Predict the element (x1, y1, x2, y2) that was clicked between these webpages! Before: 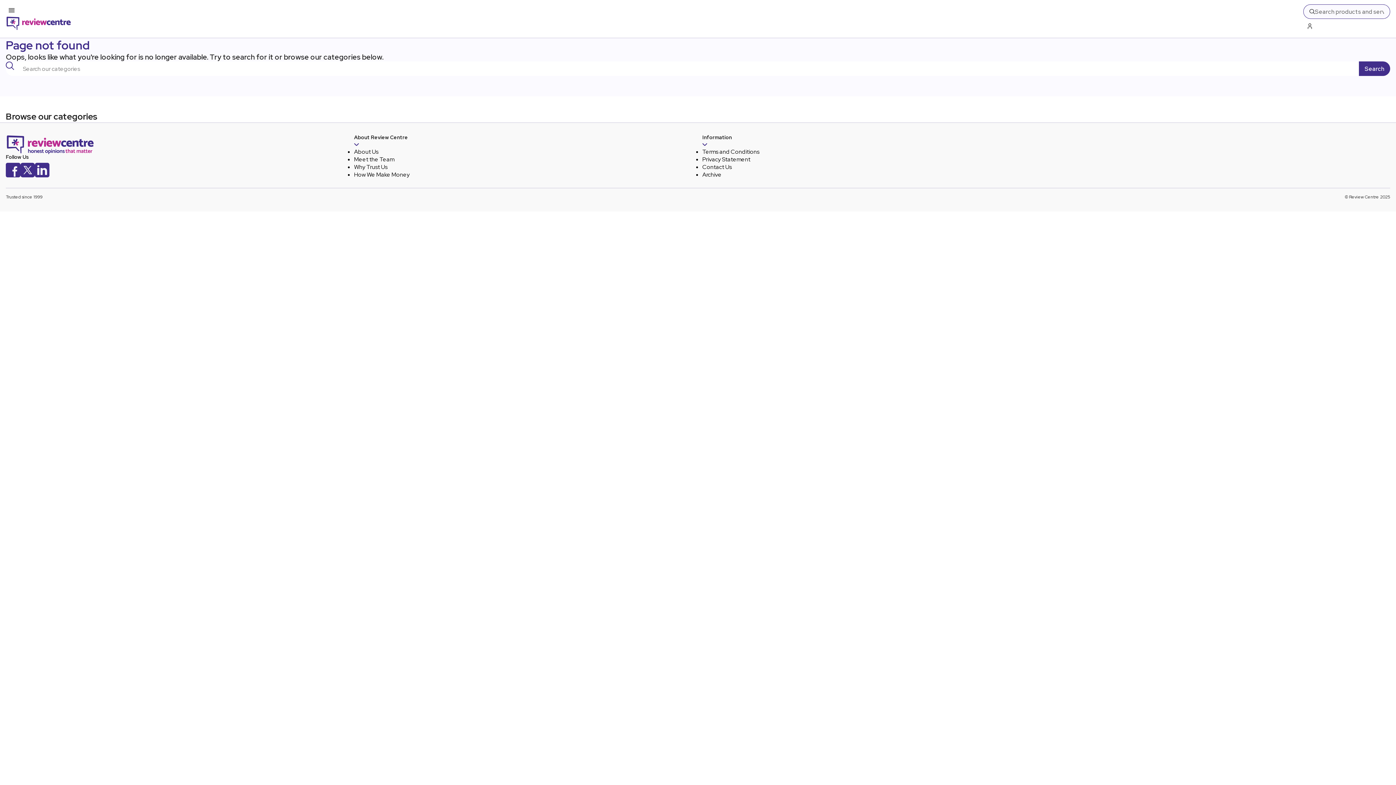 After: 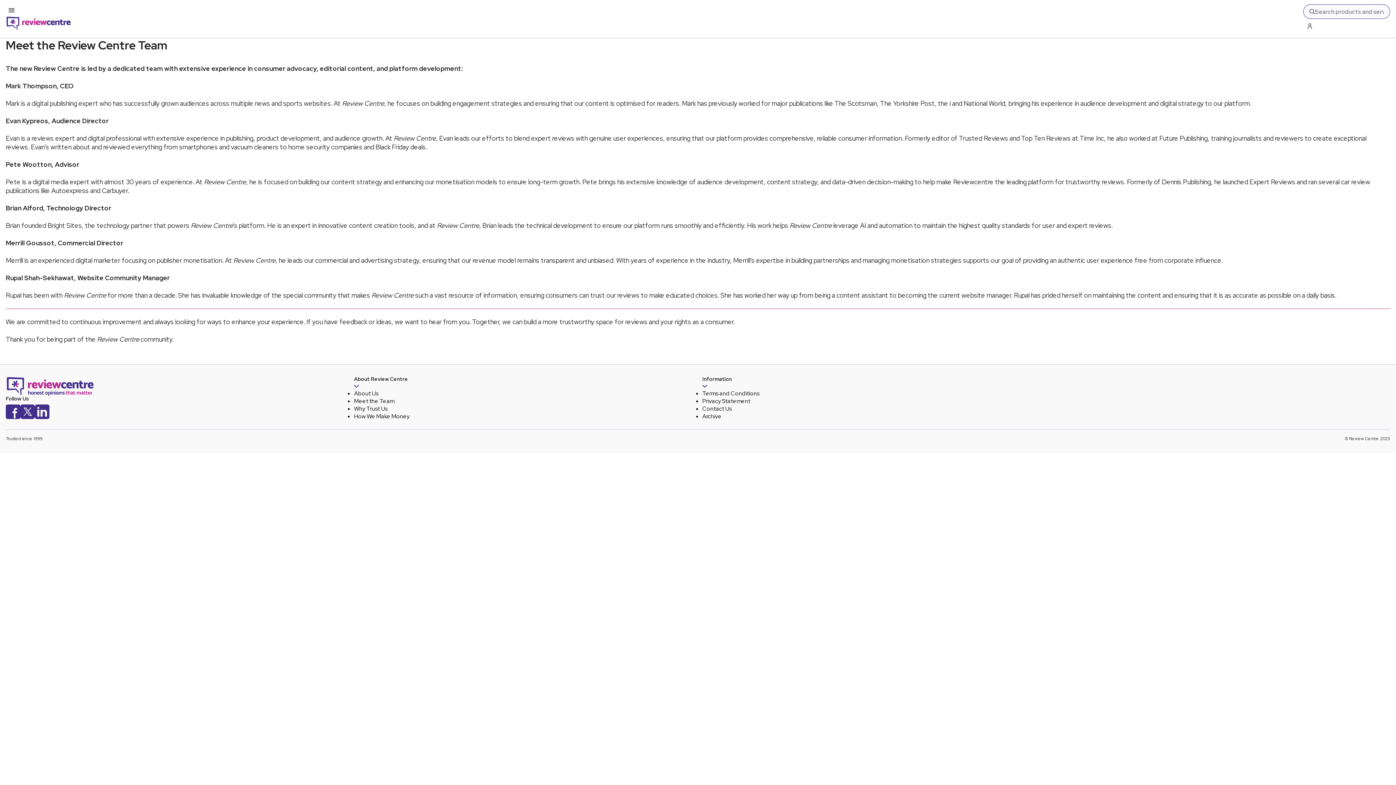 Action: bbox: (354, 155, 394, 163) label: Meet the Team